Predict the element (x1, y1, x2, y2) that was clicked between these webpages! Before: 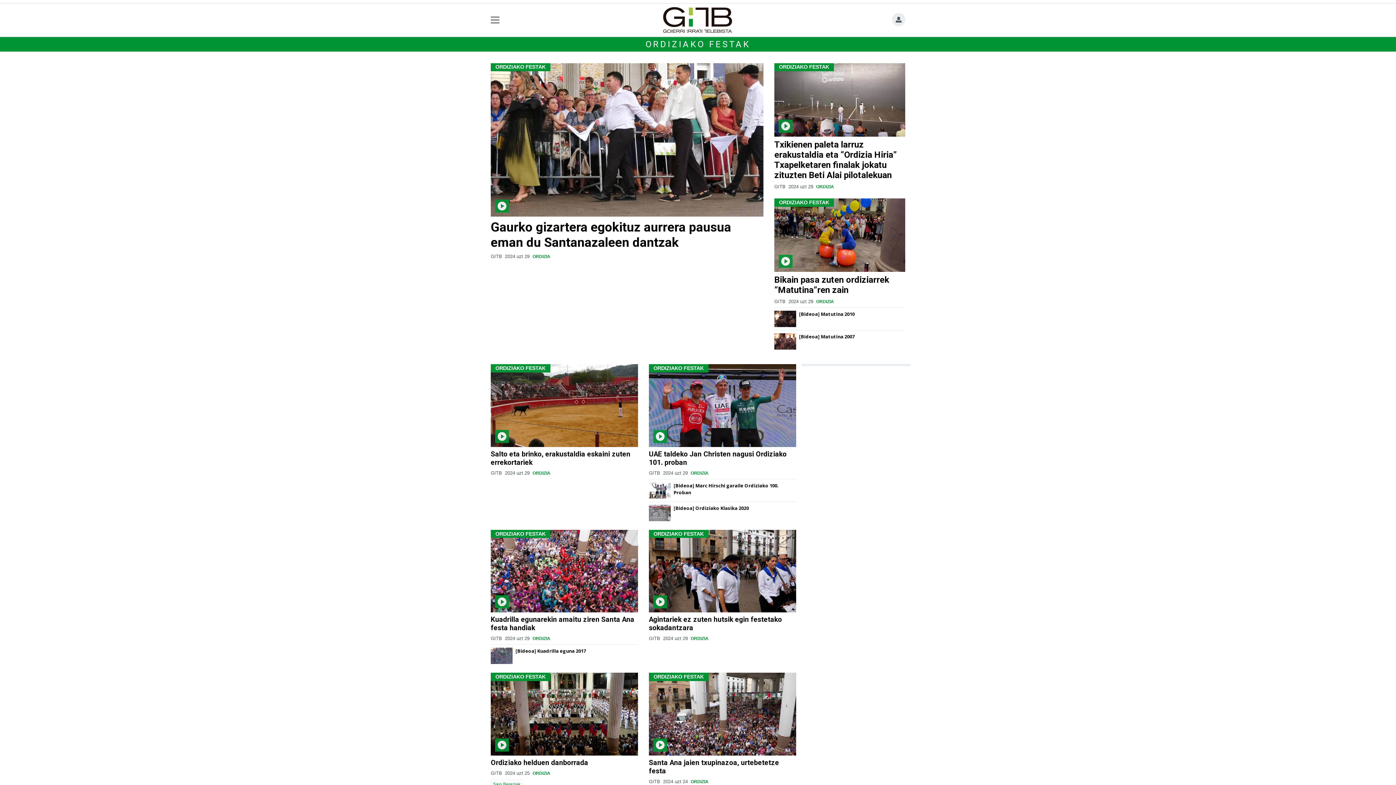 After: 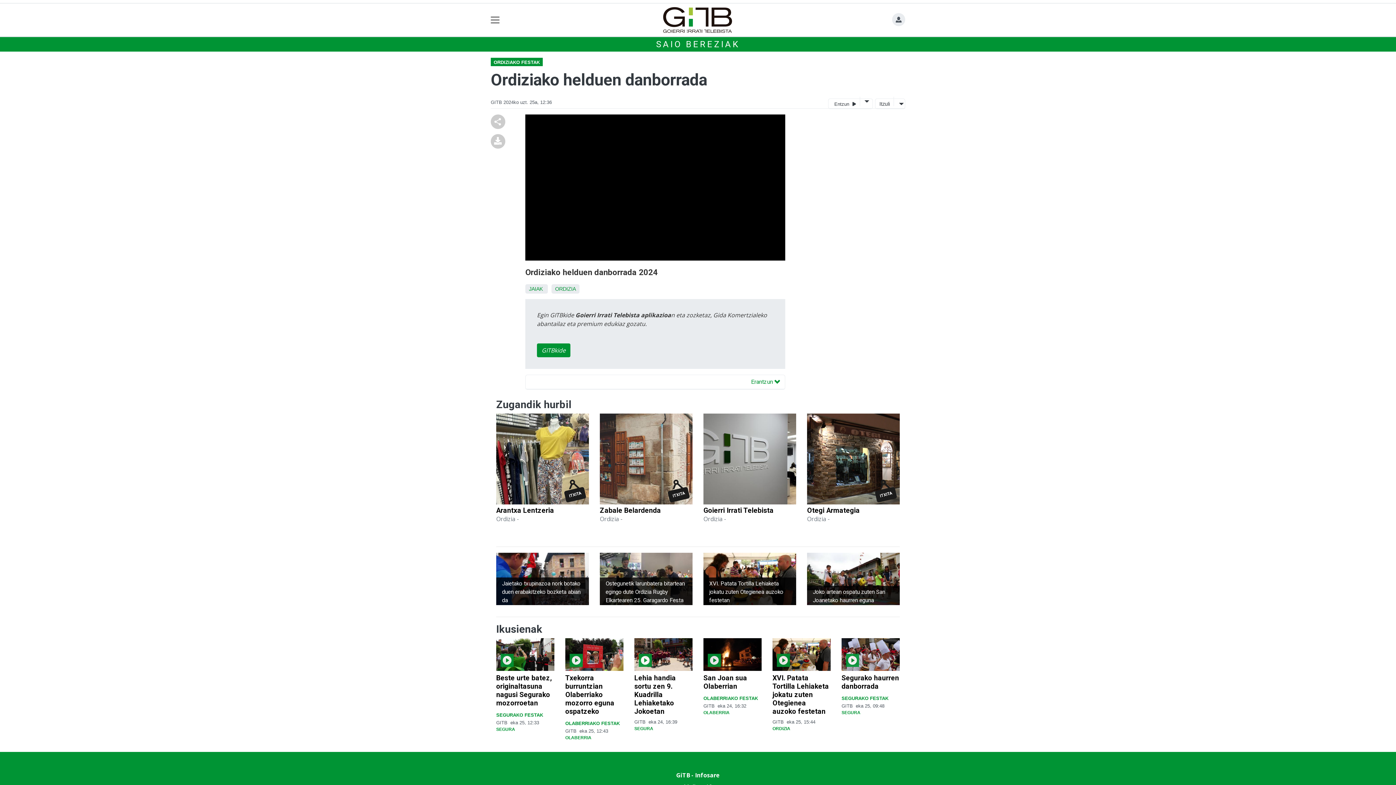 Action: bbox: (490, 709, 638, 717)